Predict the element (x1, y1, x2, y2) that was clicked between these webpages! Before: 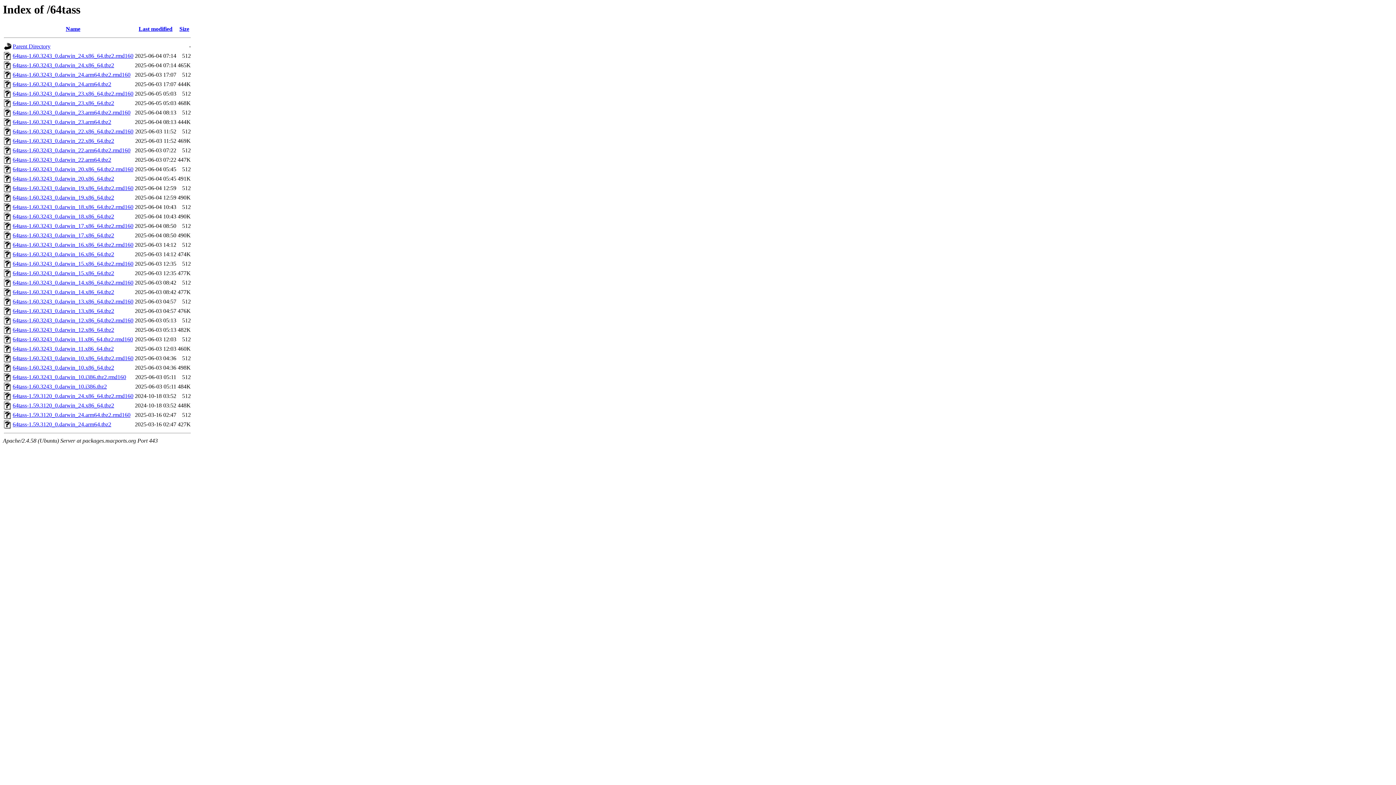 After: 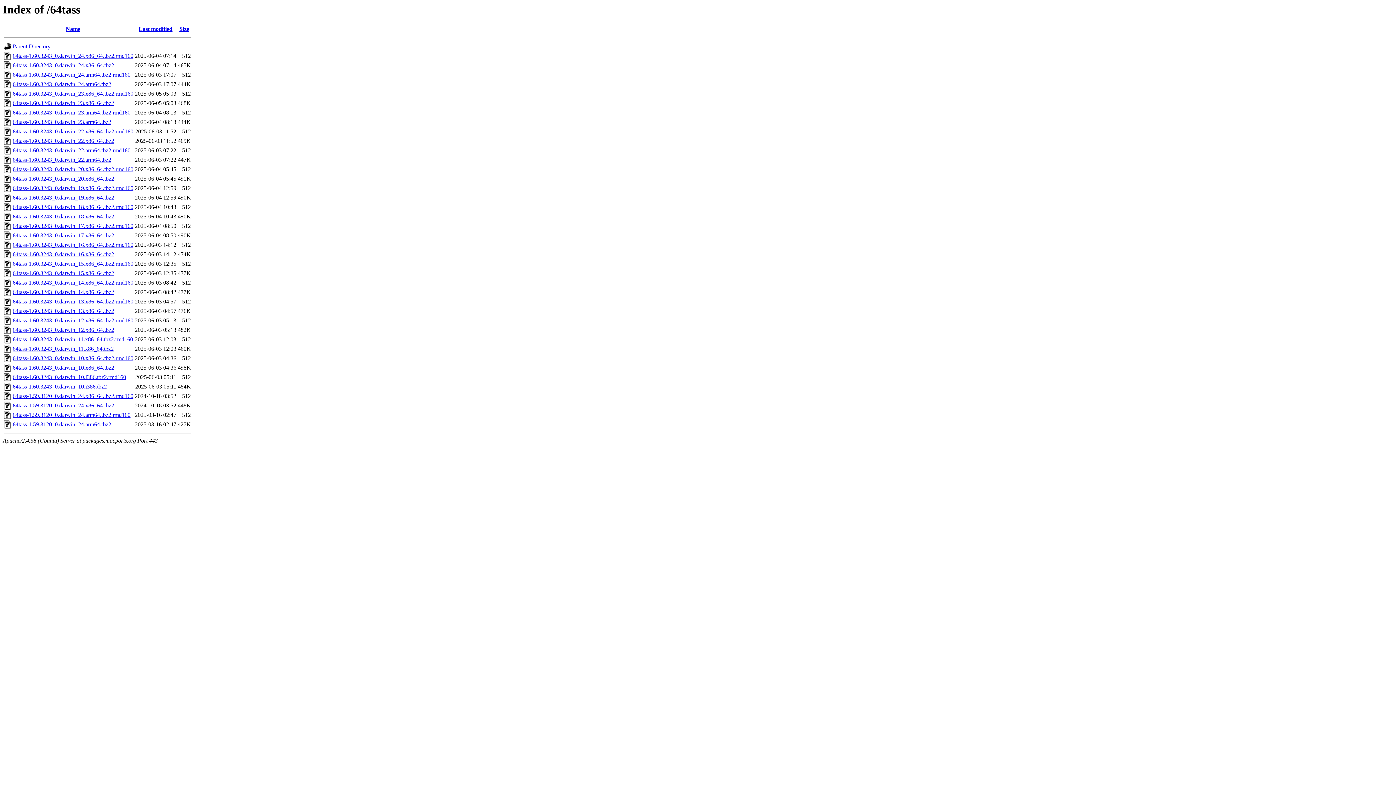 Action: bbox: (12, 364, 114, 371) label: 64tass-1.60.3243_0.darwin_10.x86_64.tbz2